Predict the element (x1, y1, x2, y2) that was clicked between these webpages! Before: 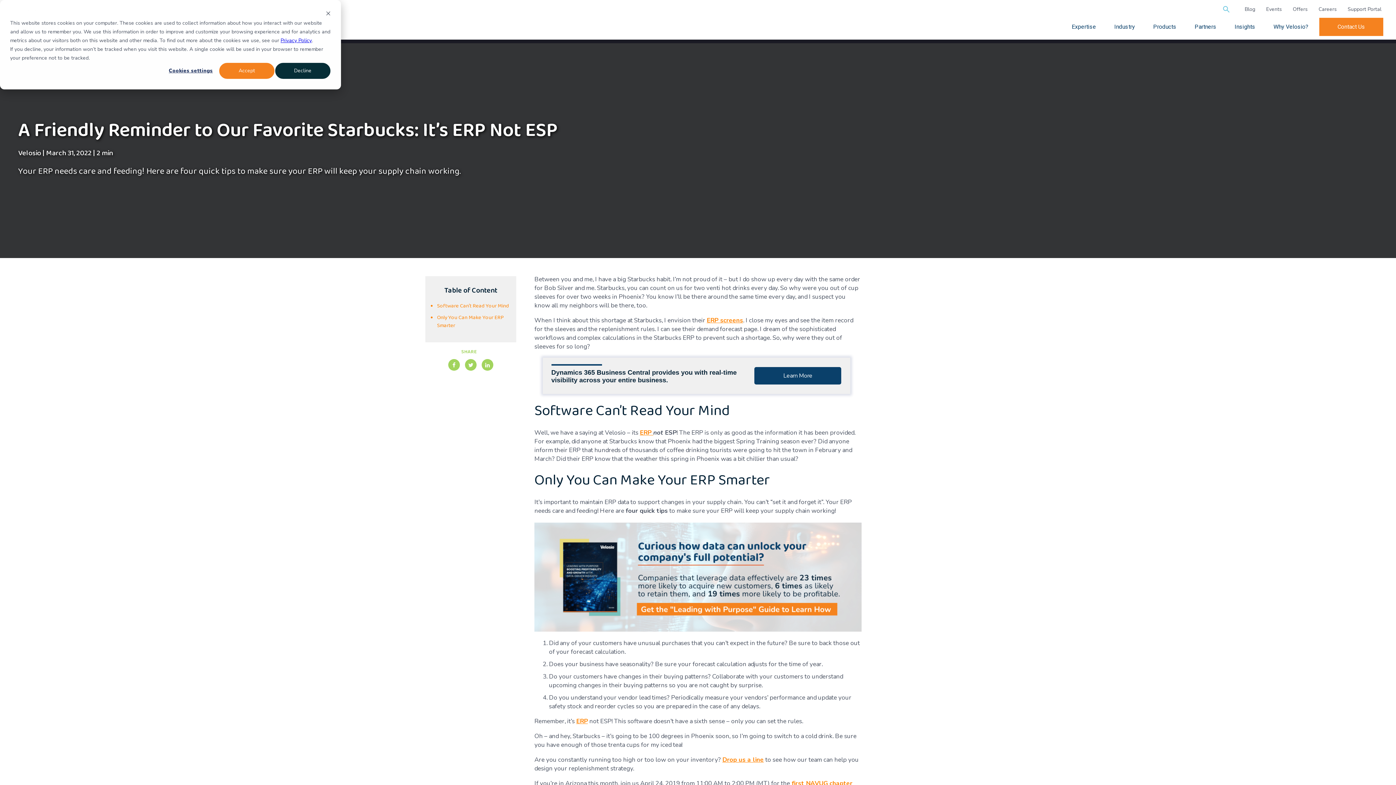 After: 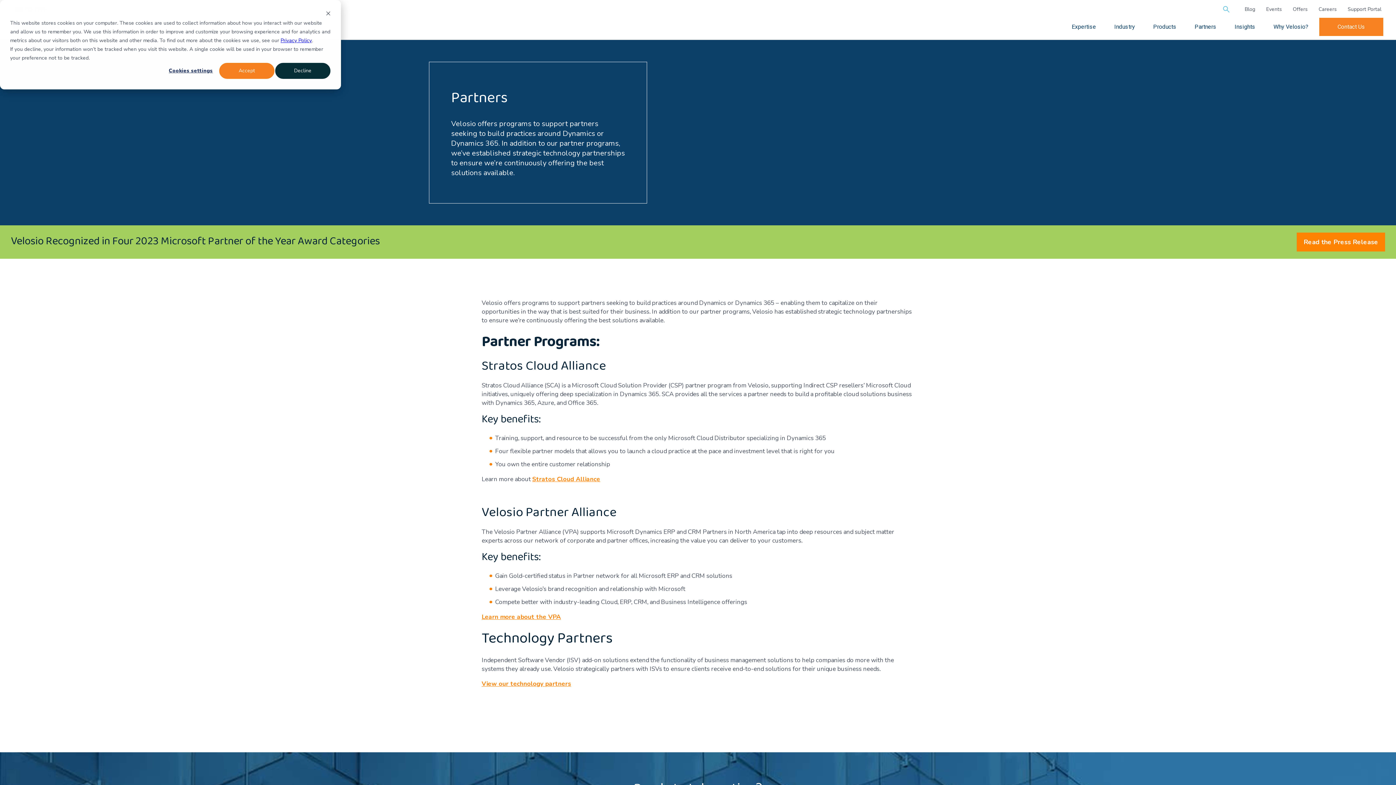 Action: label: Partners bbox: (1187, 17, 1224, 36)